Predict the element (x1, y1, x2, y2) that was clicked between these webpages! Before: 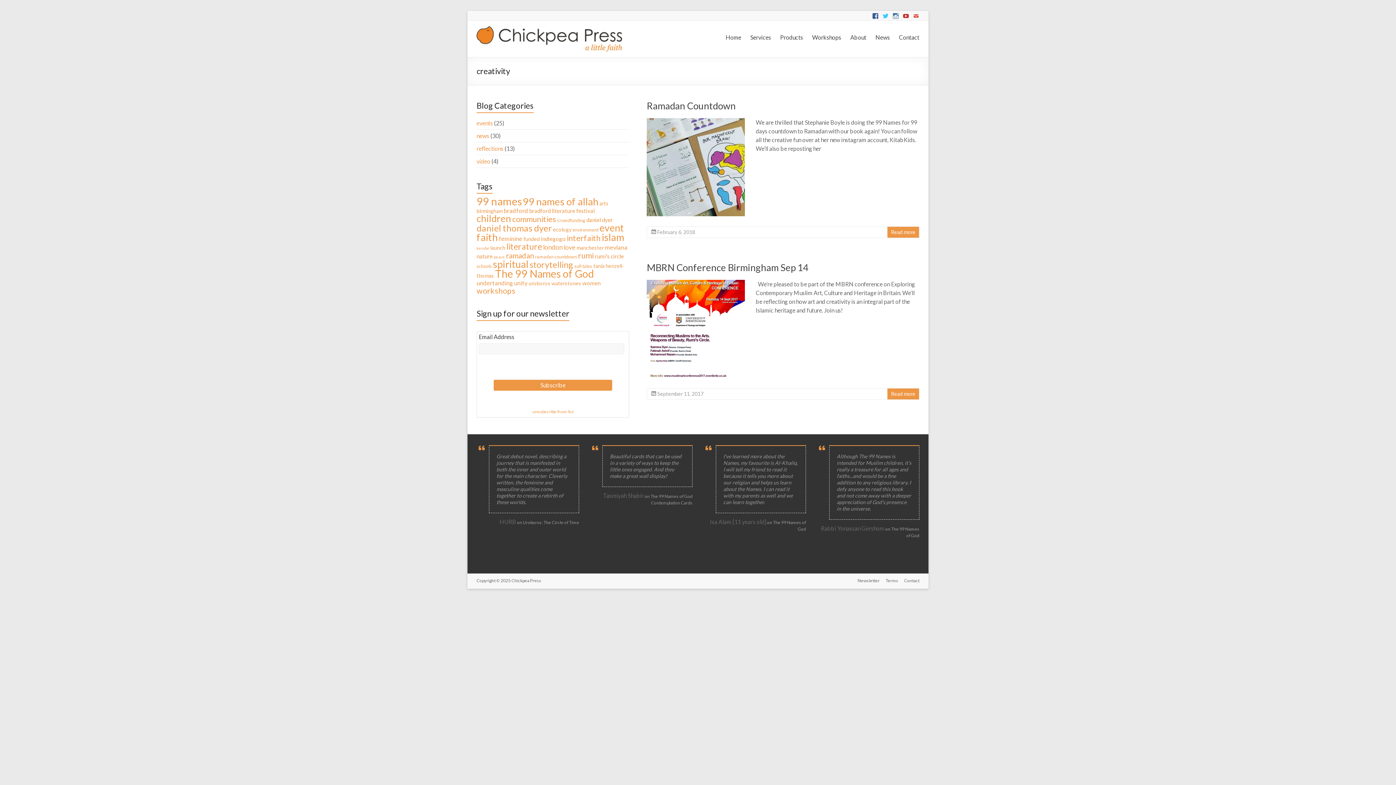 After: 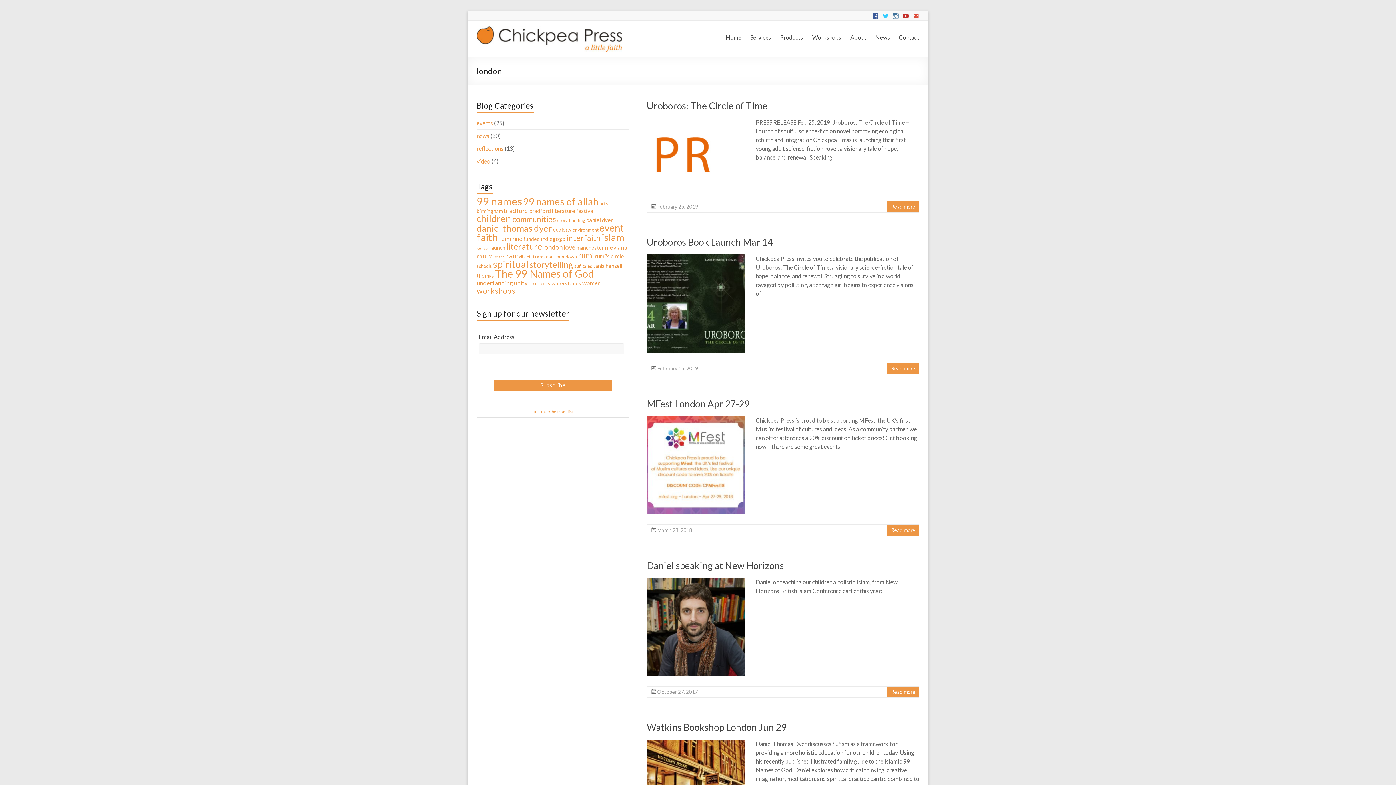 Action: label: london (8 items) bbox: (543, 243, 562, 251)